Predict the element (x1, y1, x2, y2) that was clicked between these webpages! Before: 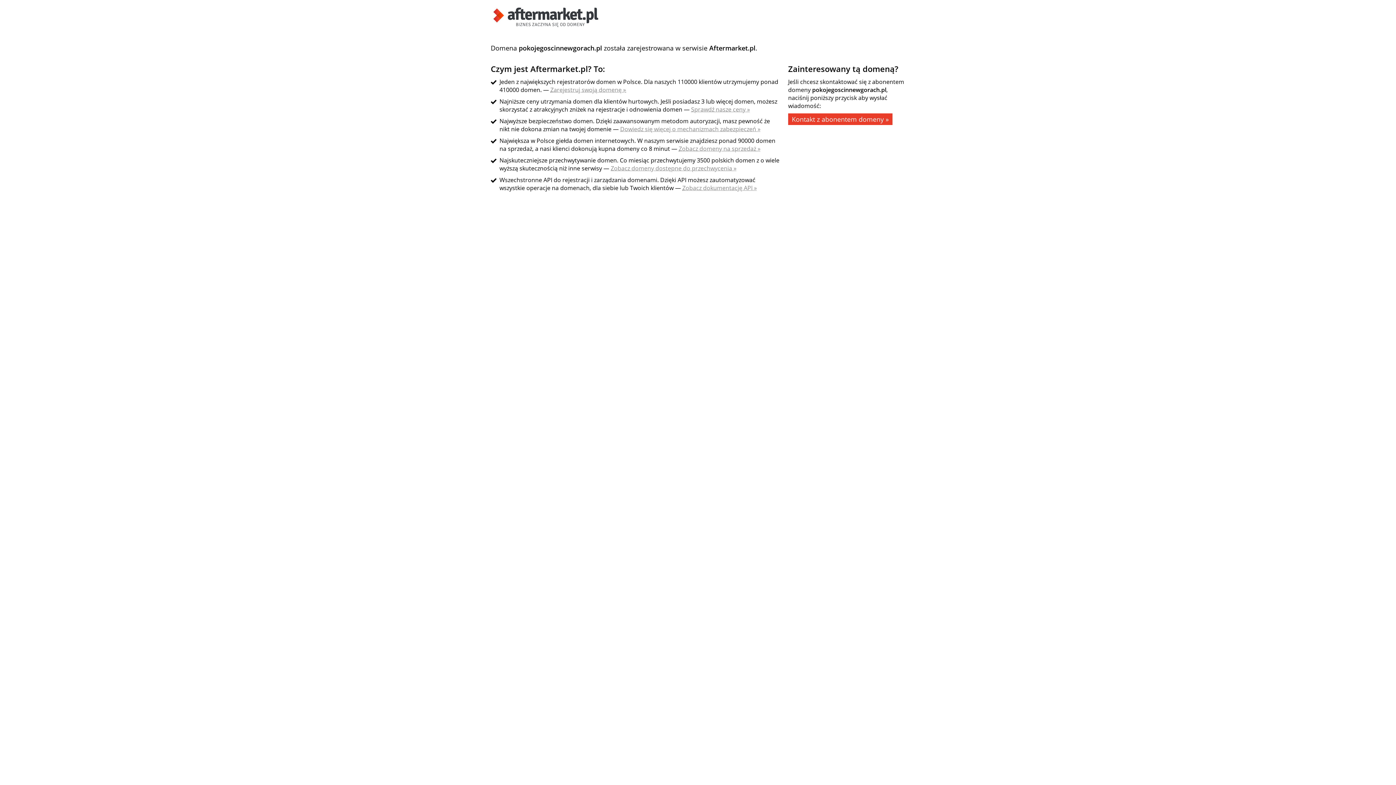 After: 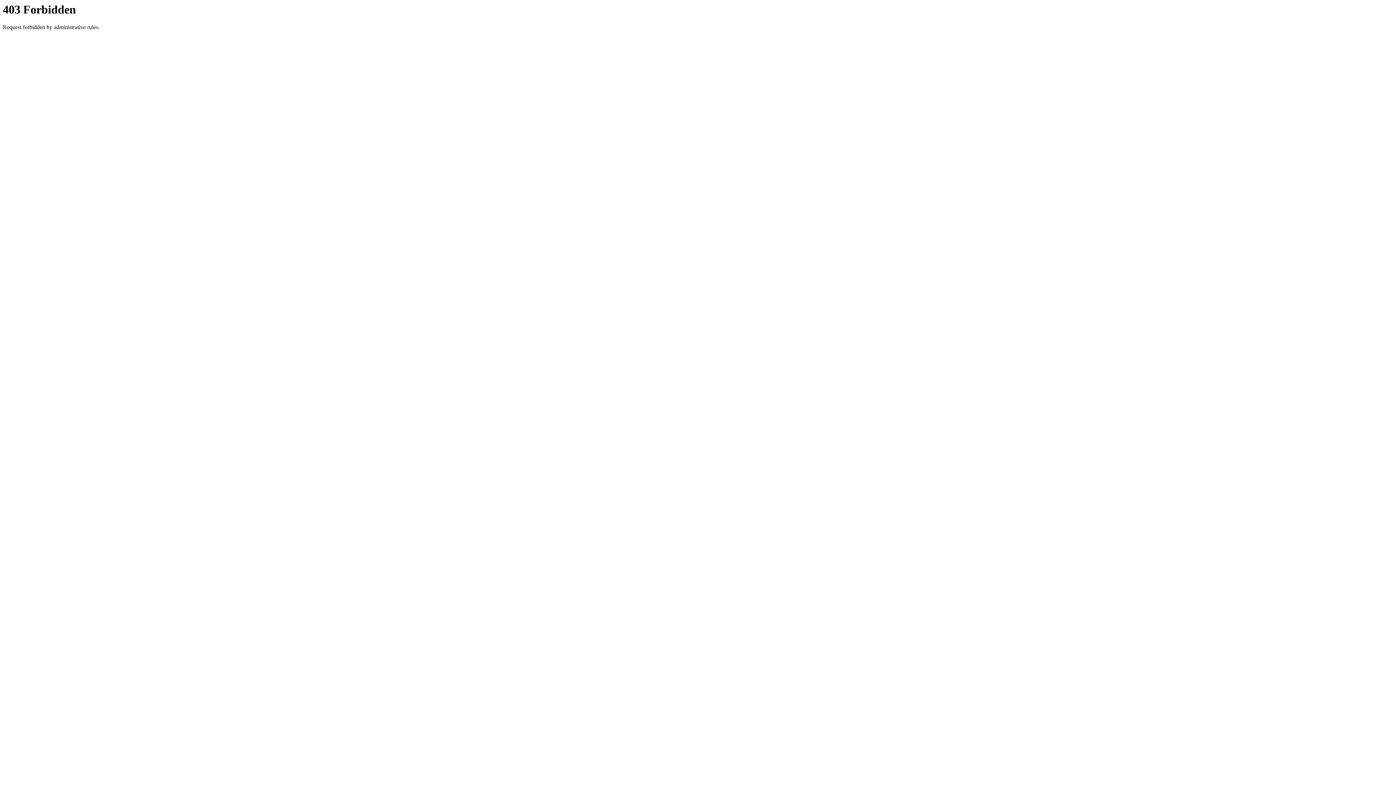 Action: bbox: (678, 144, 760, 152) label: Zobacz domeny na sprzedaż »